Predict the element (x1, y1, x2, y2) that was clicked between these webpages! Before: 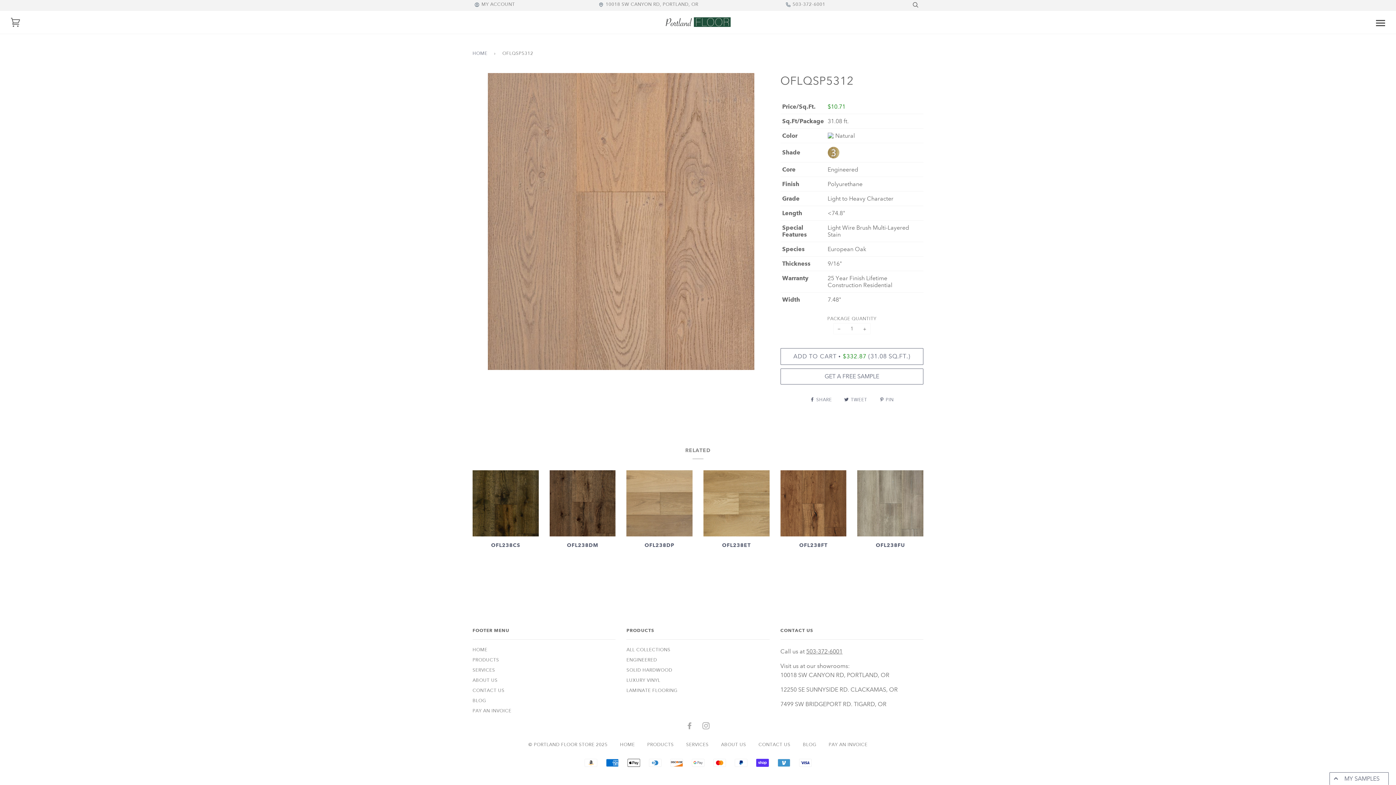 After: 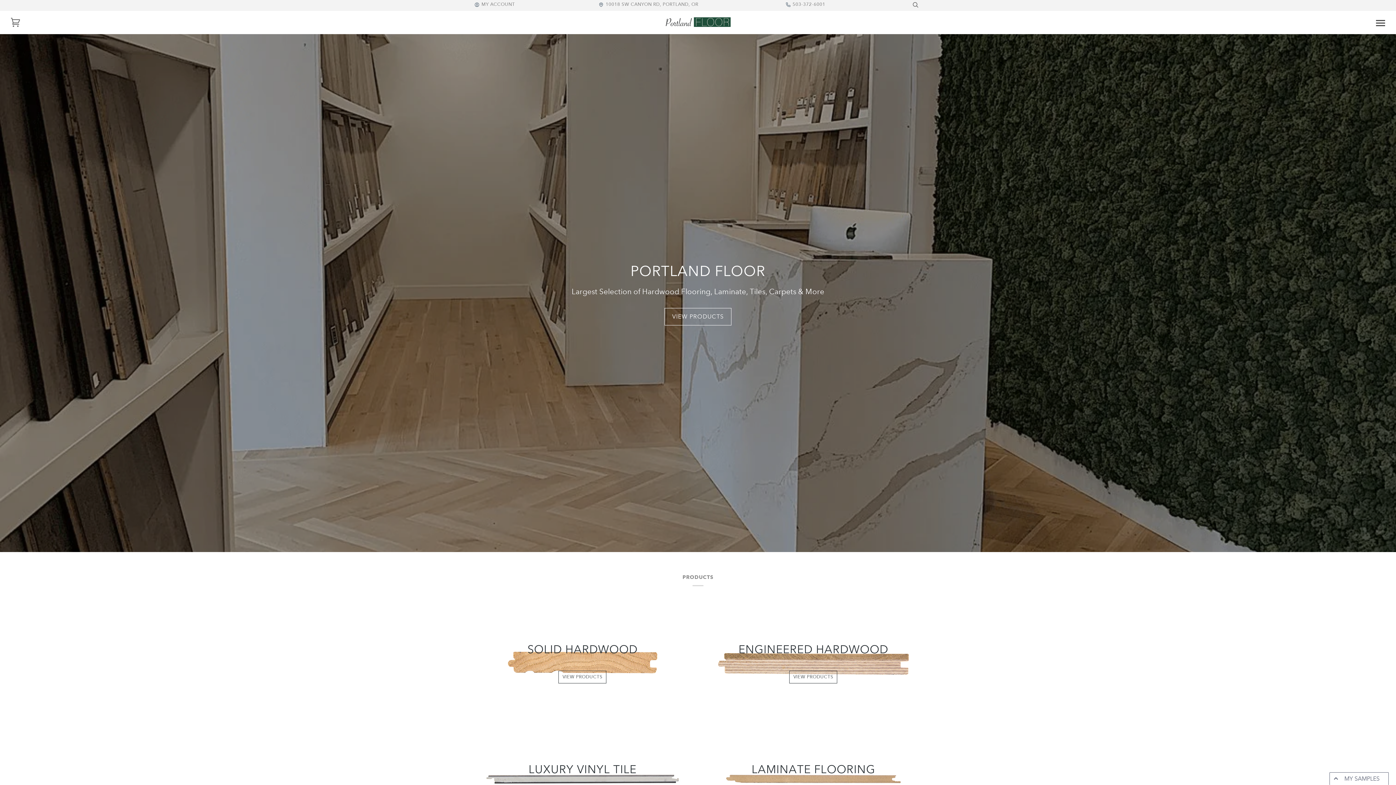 Action: label: HOME bbox: (620, 742, 635, 748)